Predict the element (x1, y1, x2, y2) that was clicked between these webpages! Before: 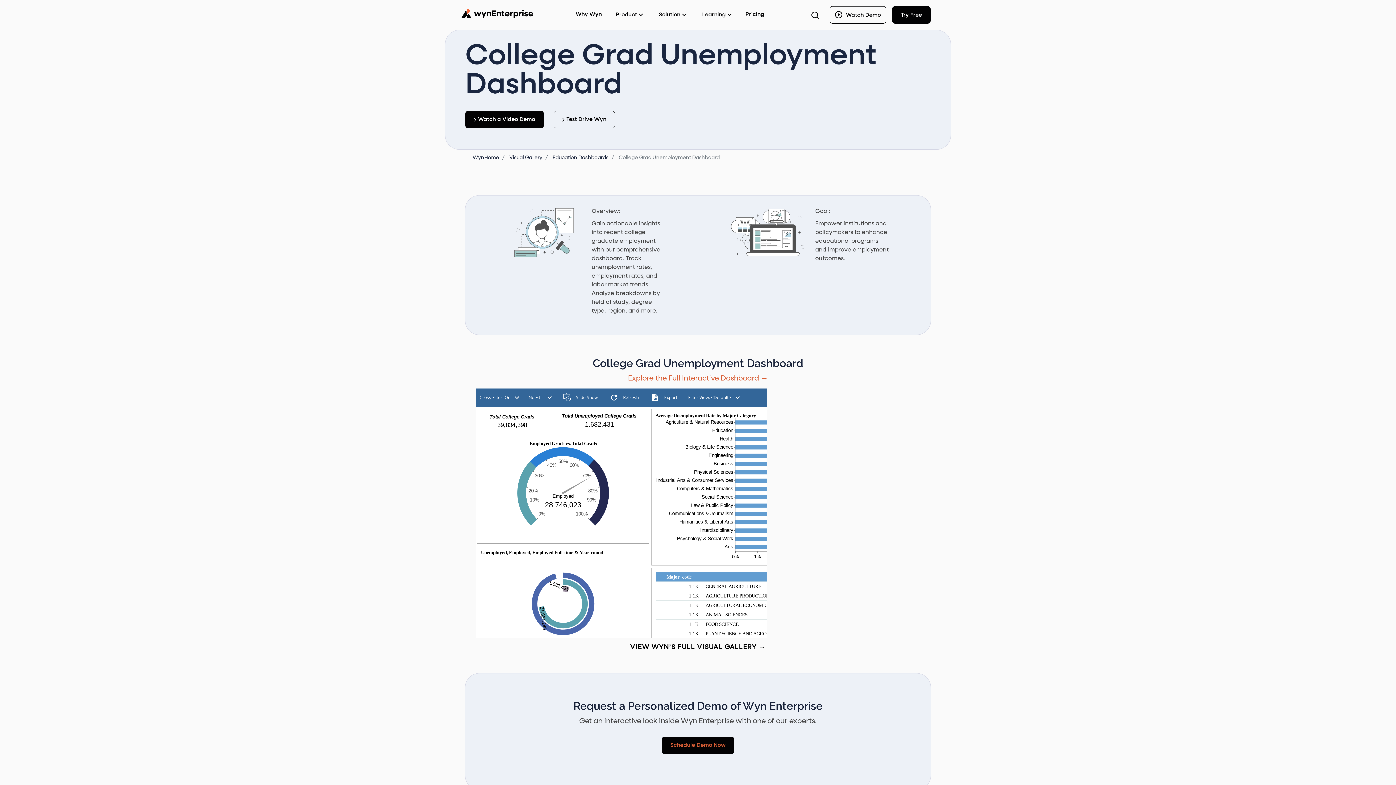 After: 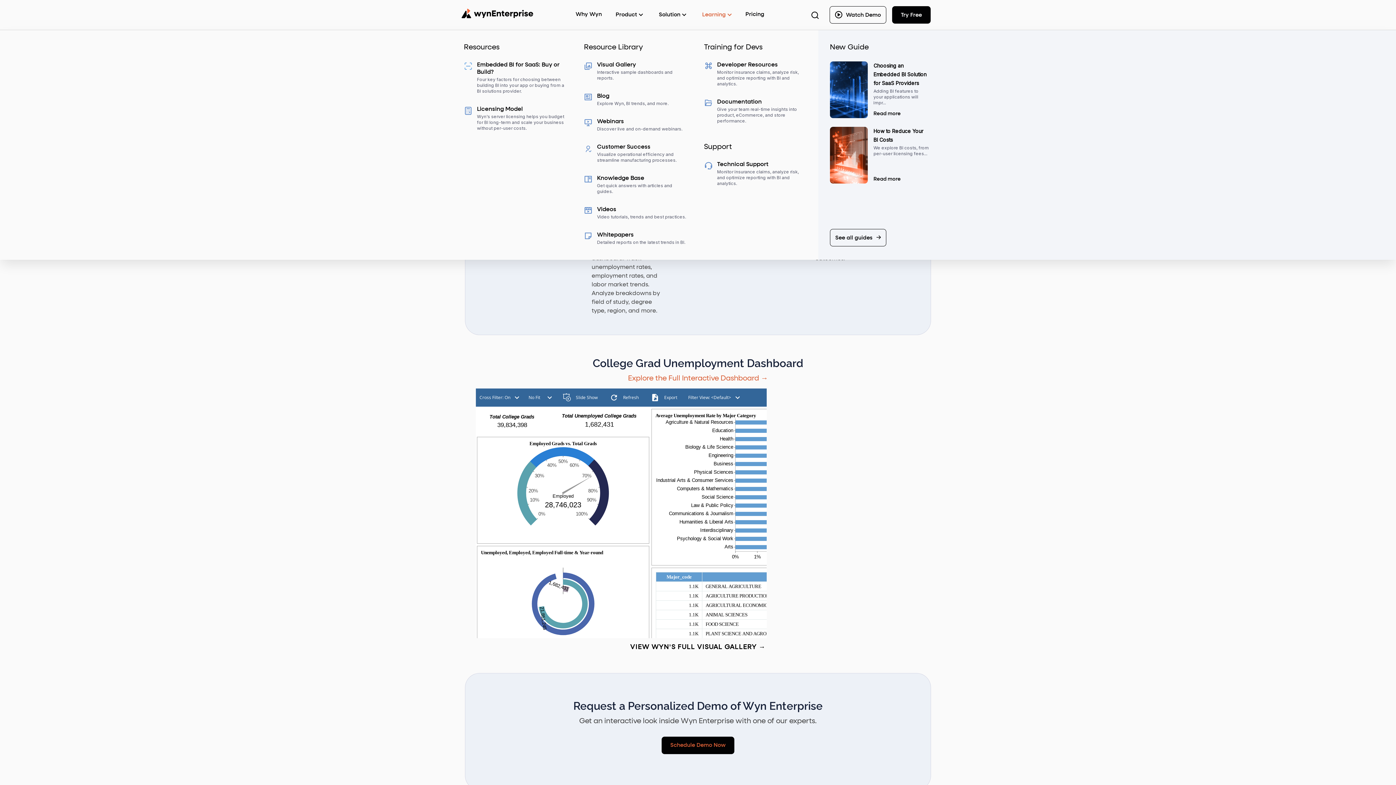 Action: bbox: (700, 10, 734, 19) label: Learning 